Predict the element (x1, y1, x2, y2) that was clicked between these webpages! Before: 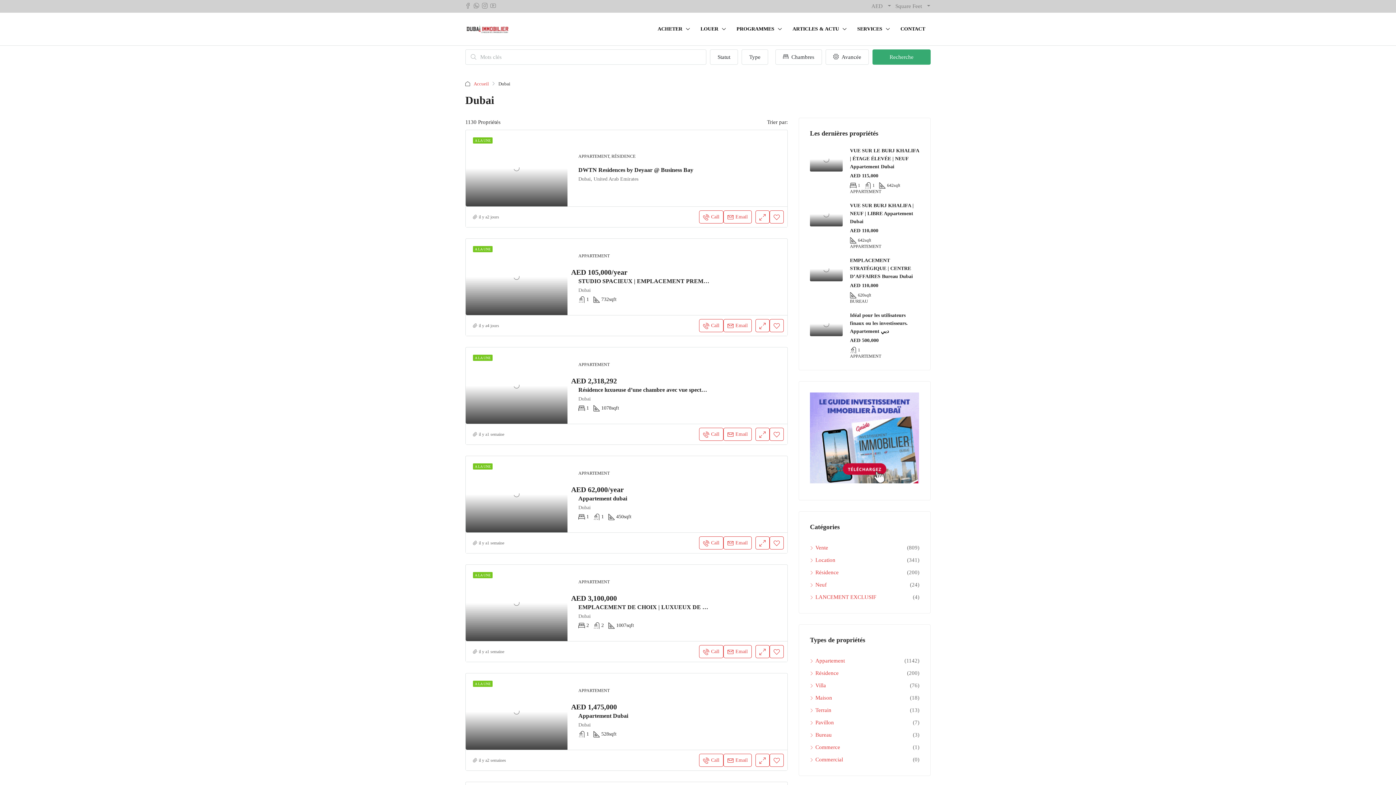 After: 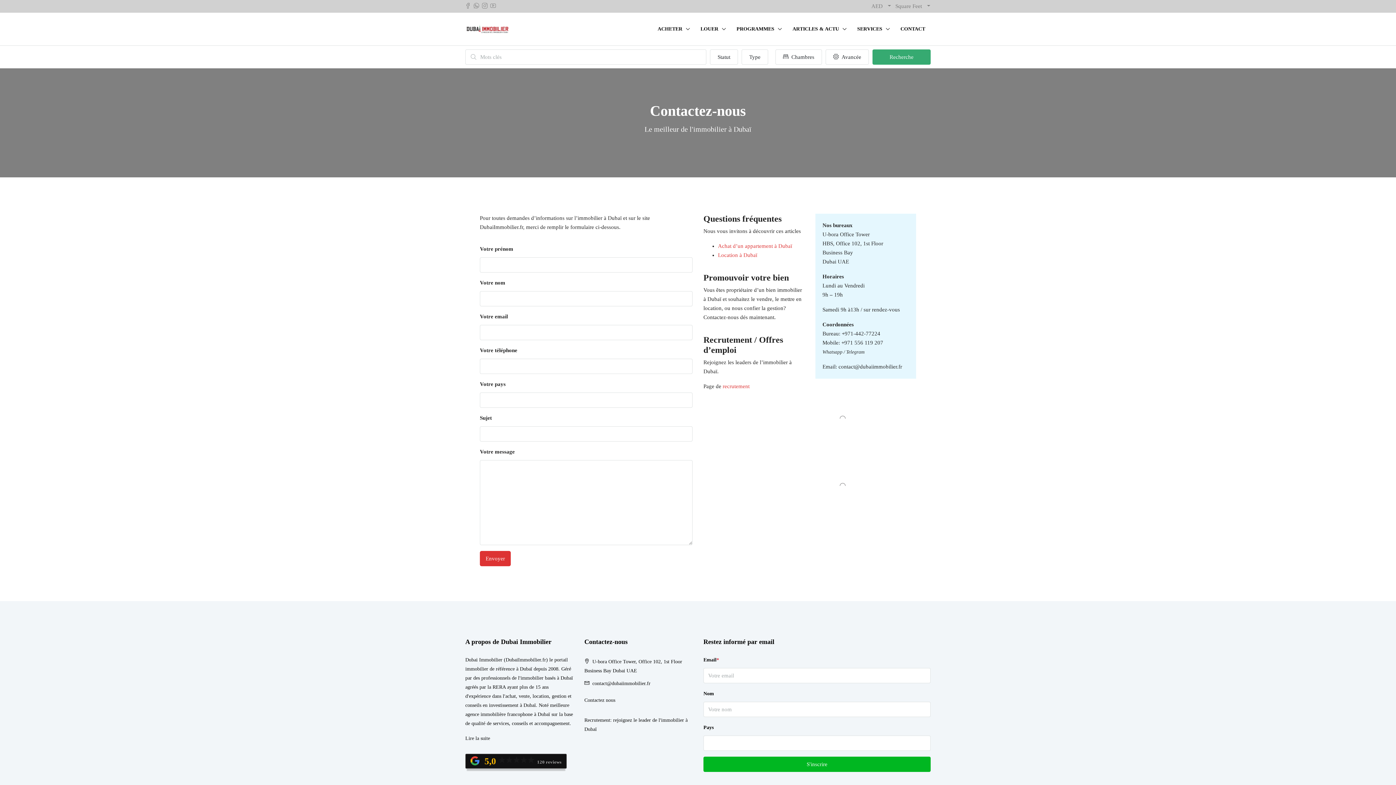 Action: label: CONTACT bbox: (895, 12, 930, 45)